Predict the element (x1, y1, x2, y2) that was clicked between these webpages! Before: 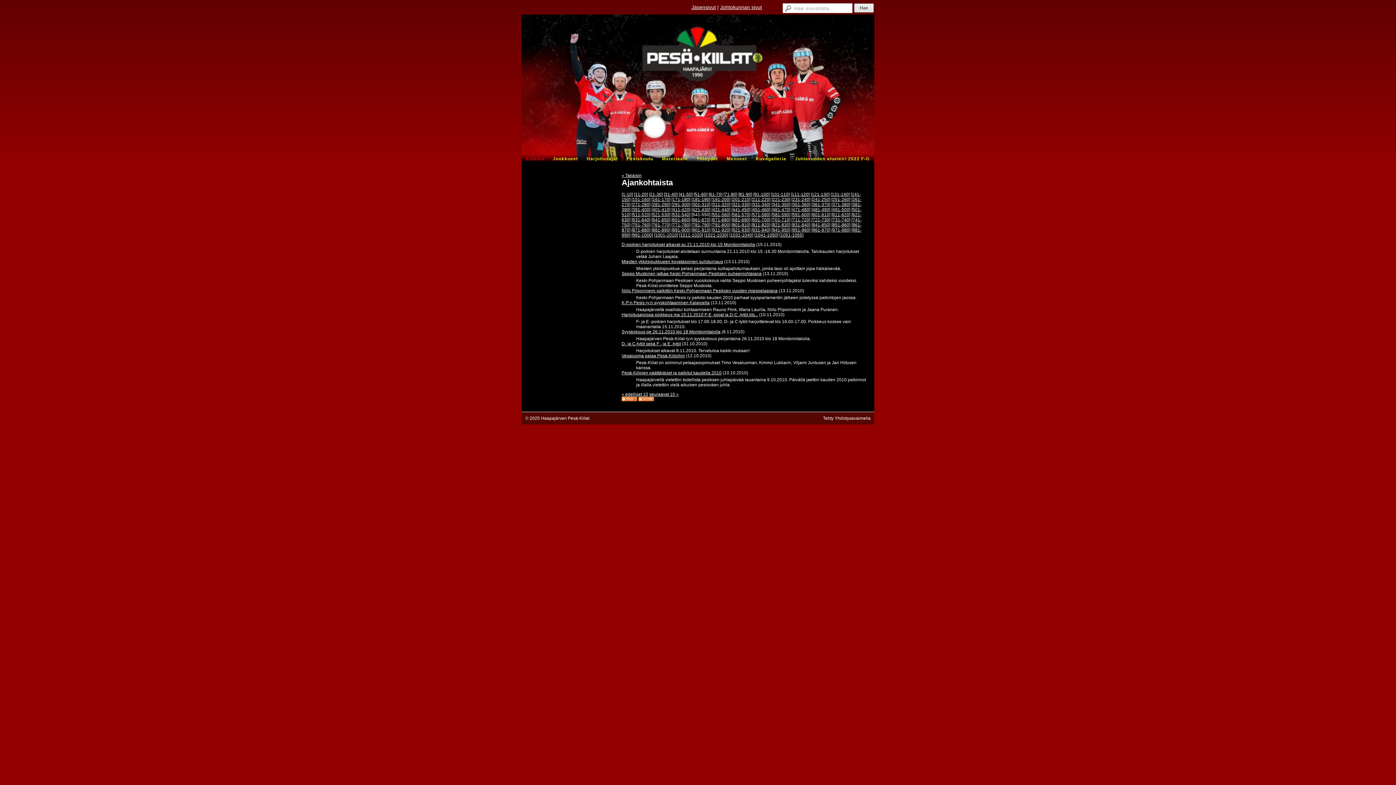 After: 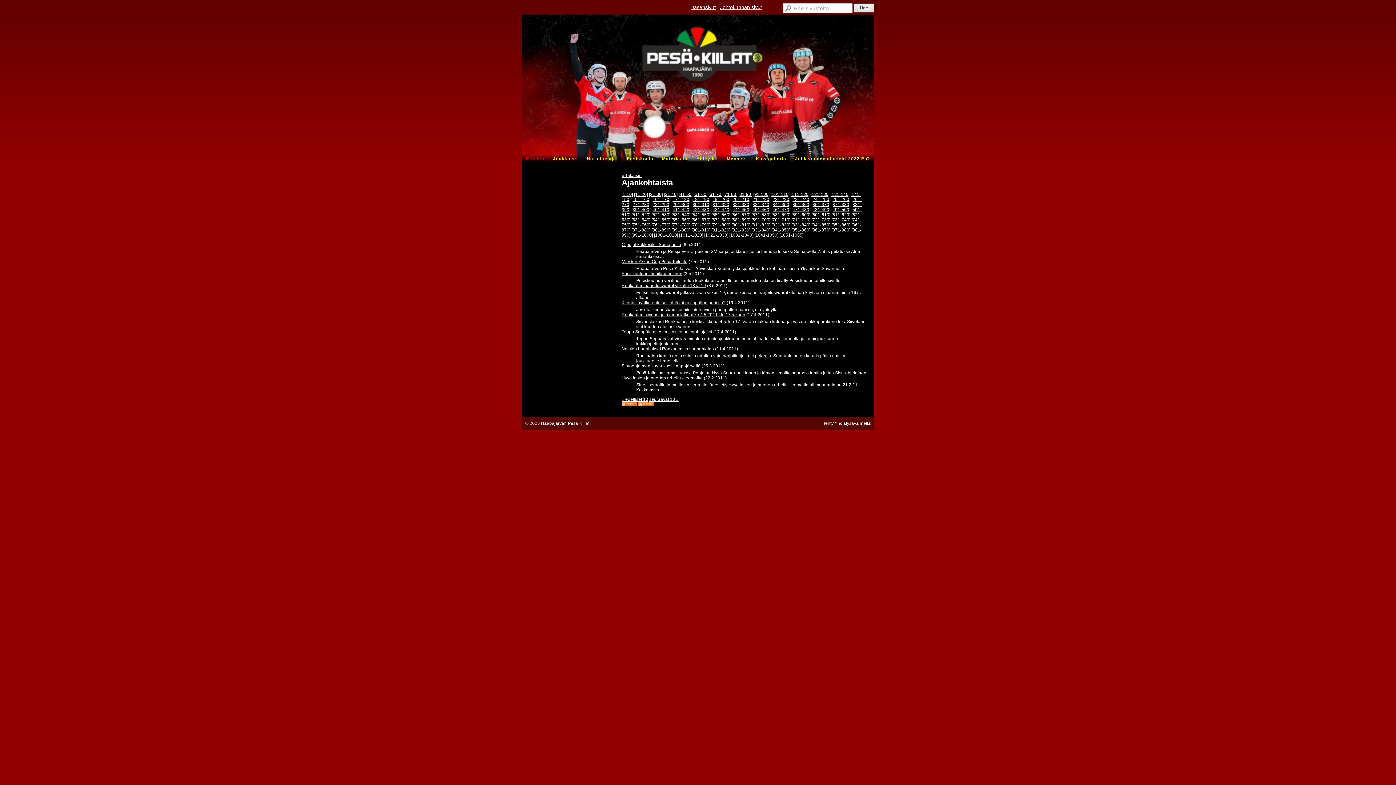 Action: bbox: (708, 192, 722, 197) label: [61-70]